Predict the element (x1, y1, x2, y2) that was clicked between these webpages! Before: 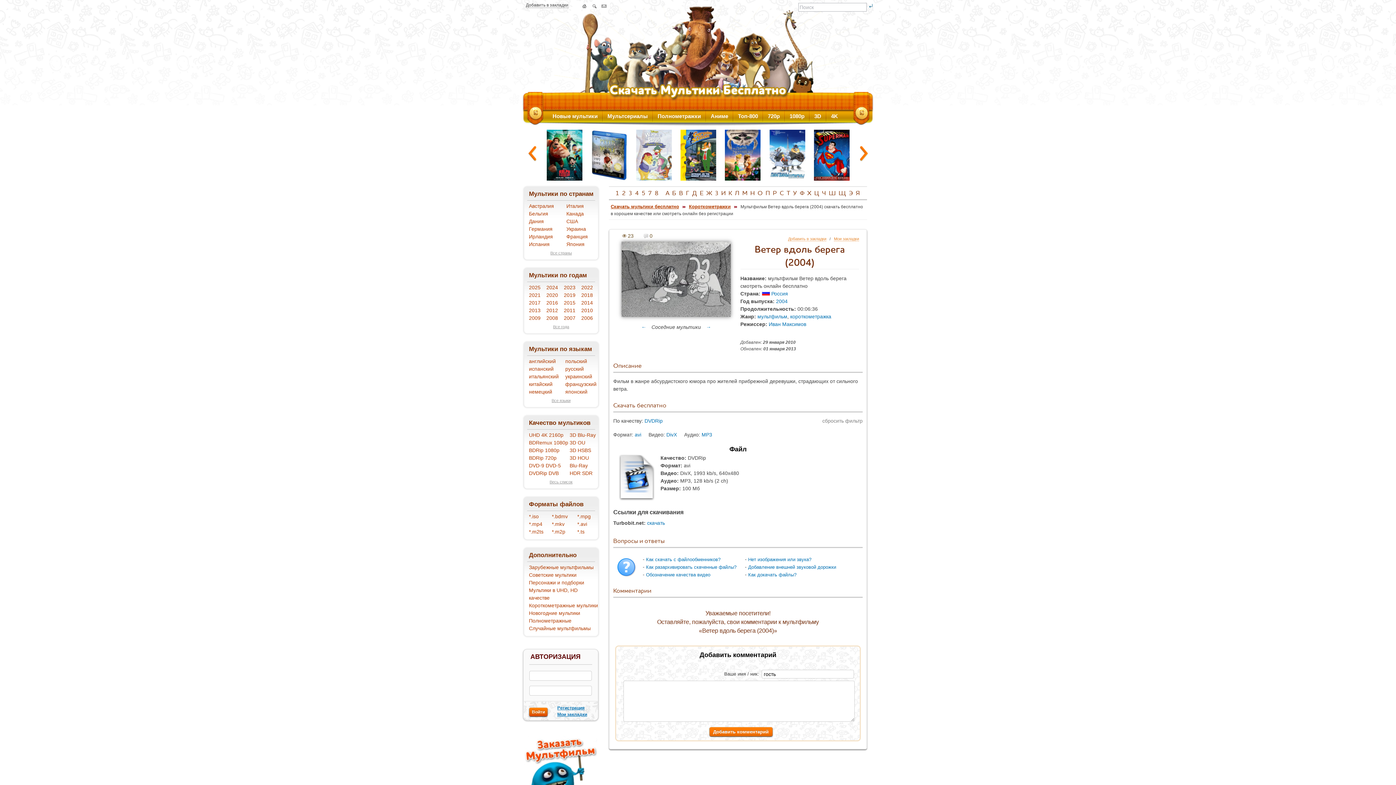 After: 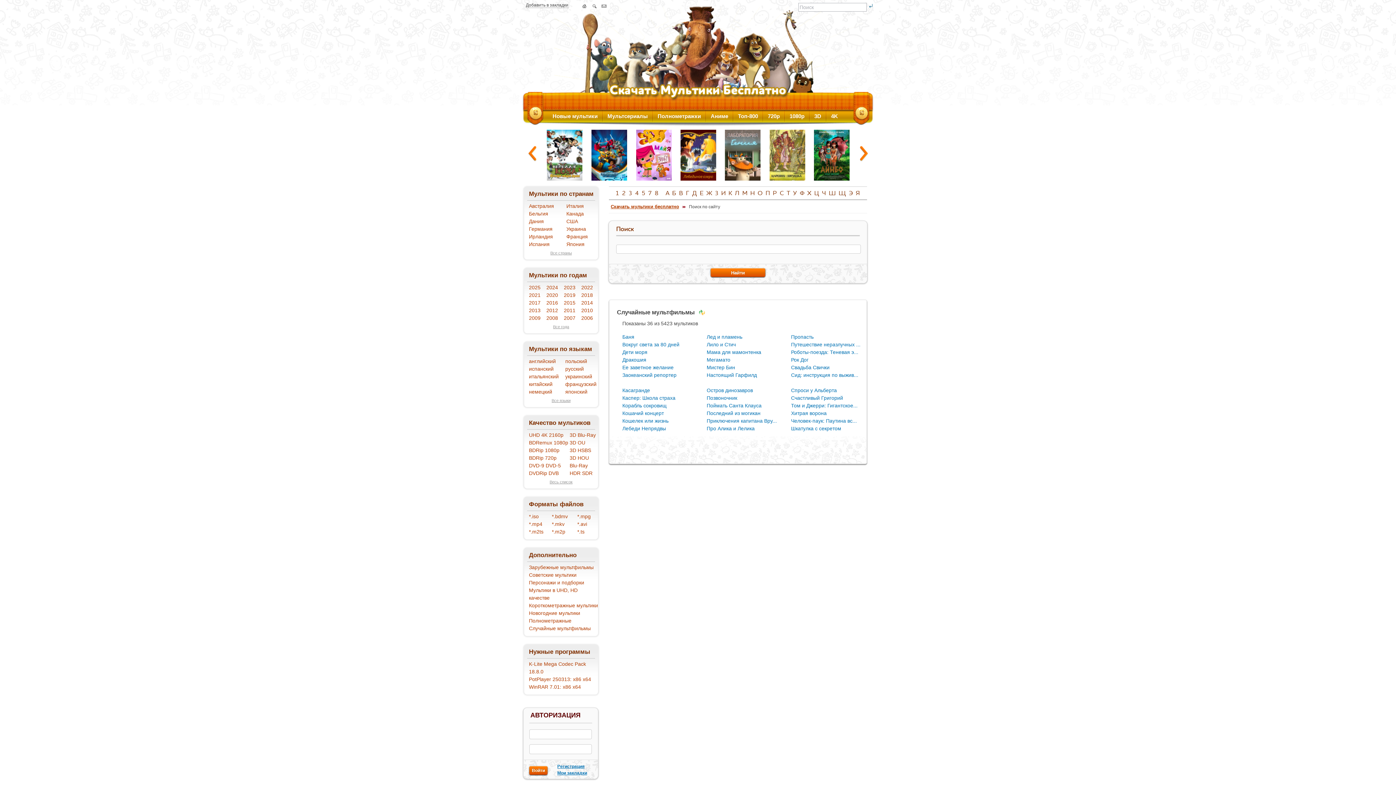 Action: bbox: (589, 2, 599, 9)